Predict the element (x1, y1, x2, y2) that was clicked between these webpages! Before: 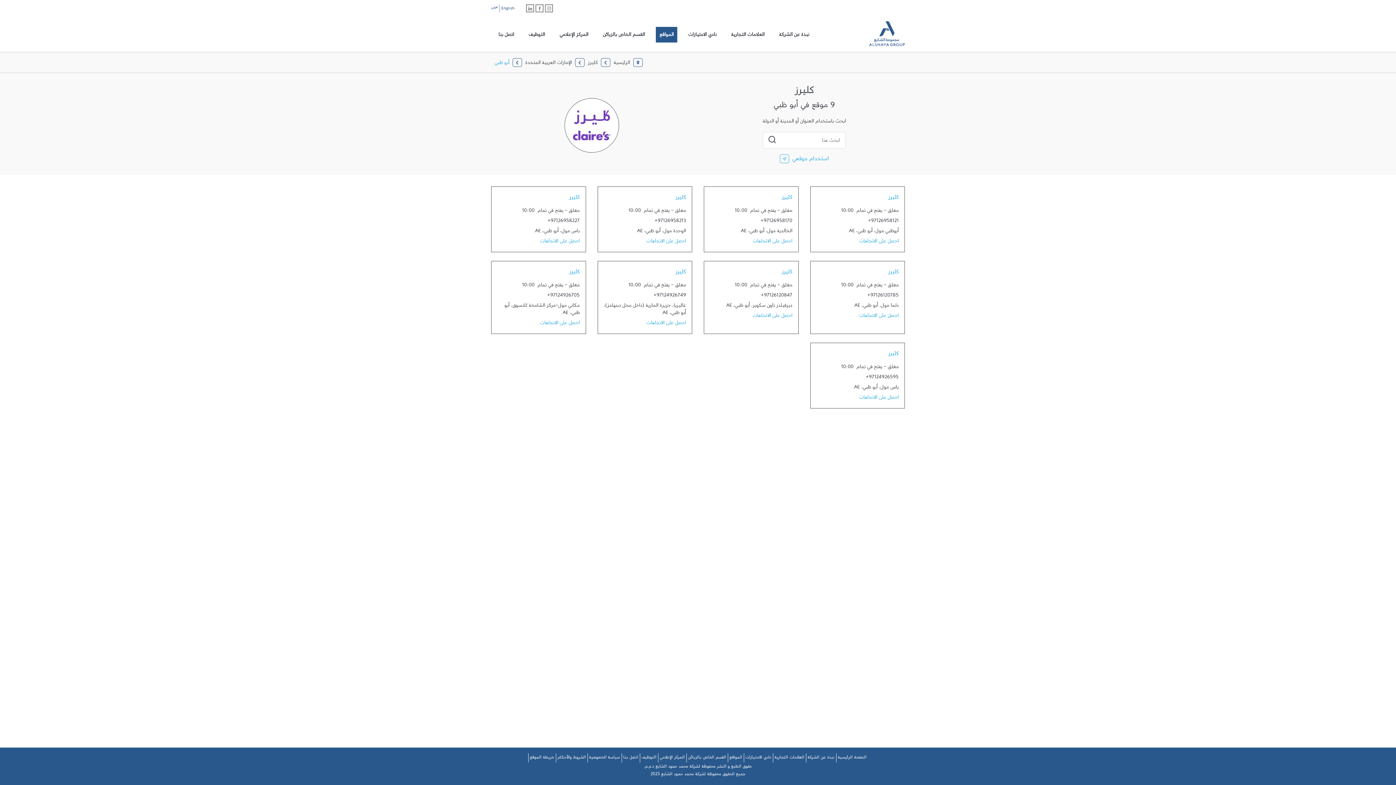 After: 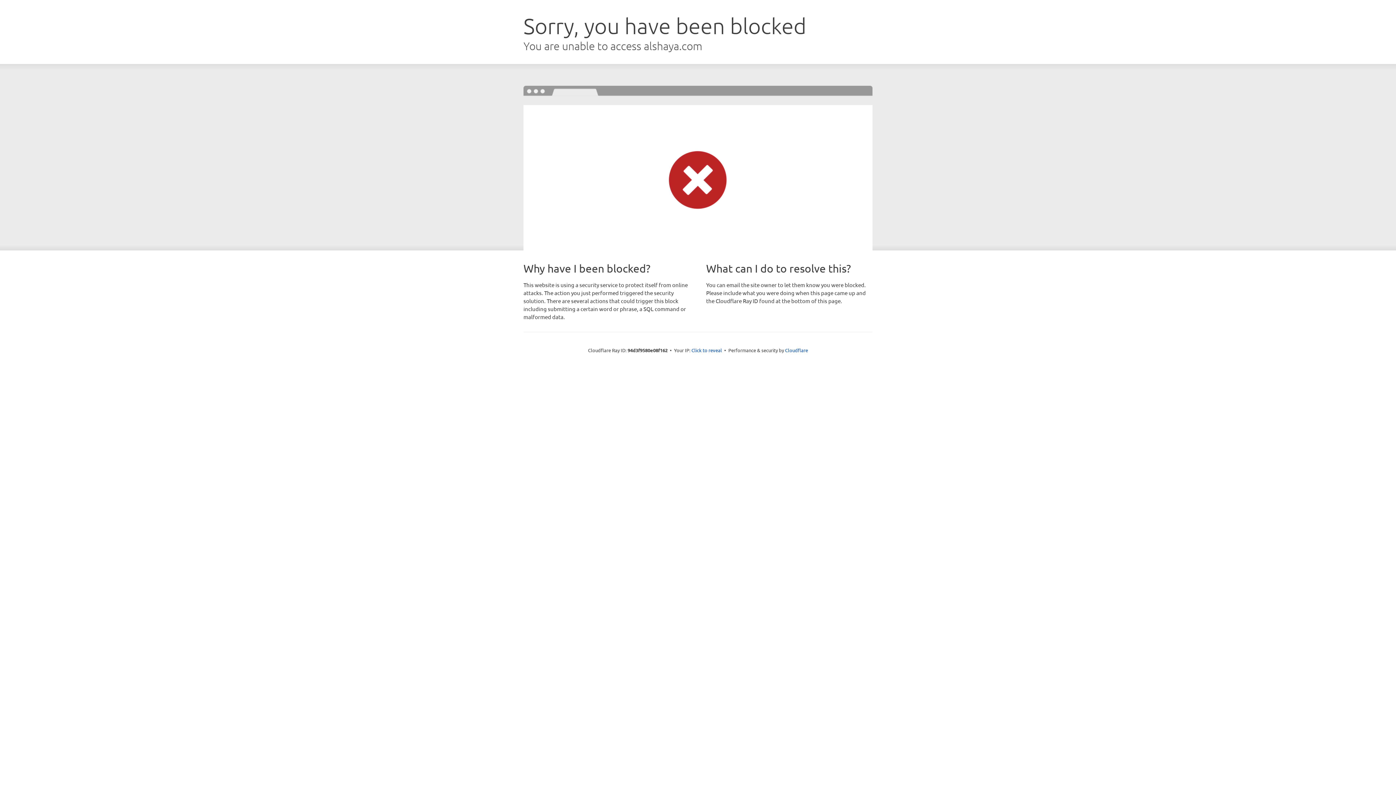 Action: bbox: (745, 755, 771, 762) label: نادي الامتيازات